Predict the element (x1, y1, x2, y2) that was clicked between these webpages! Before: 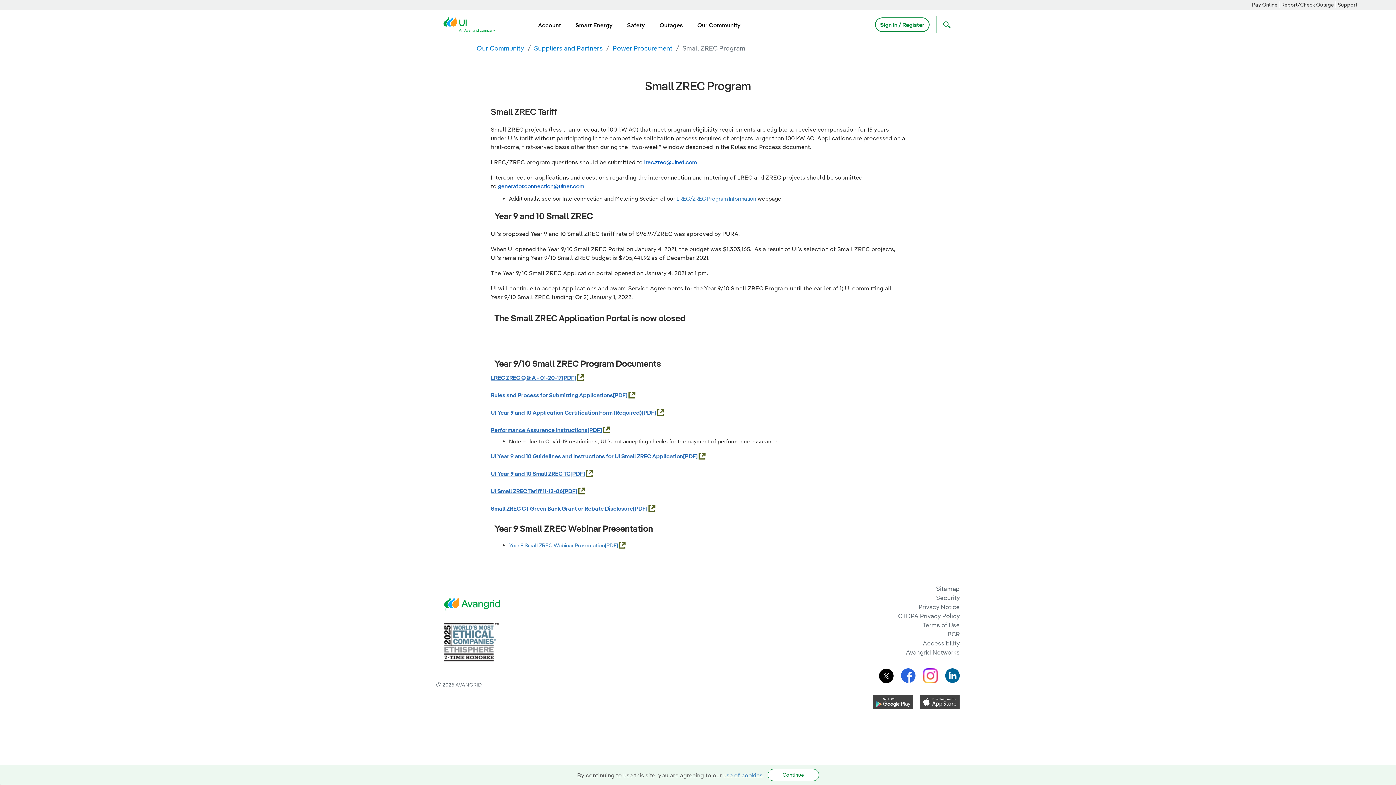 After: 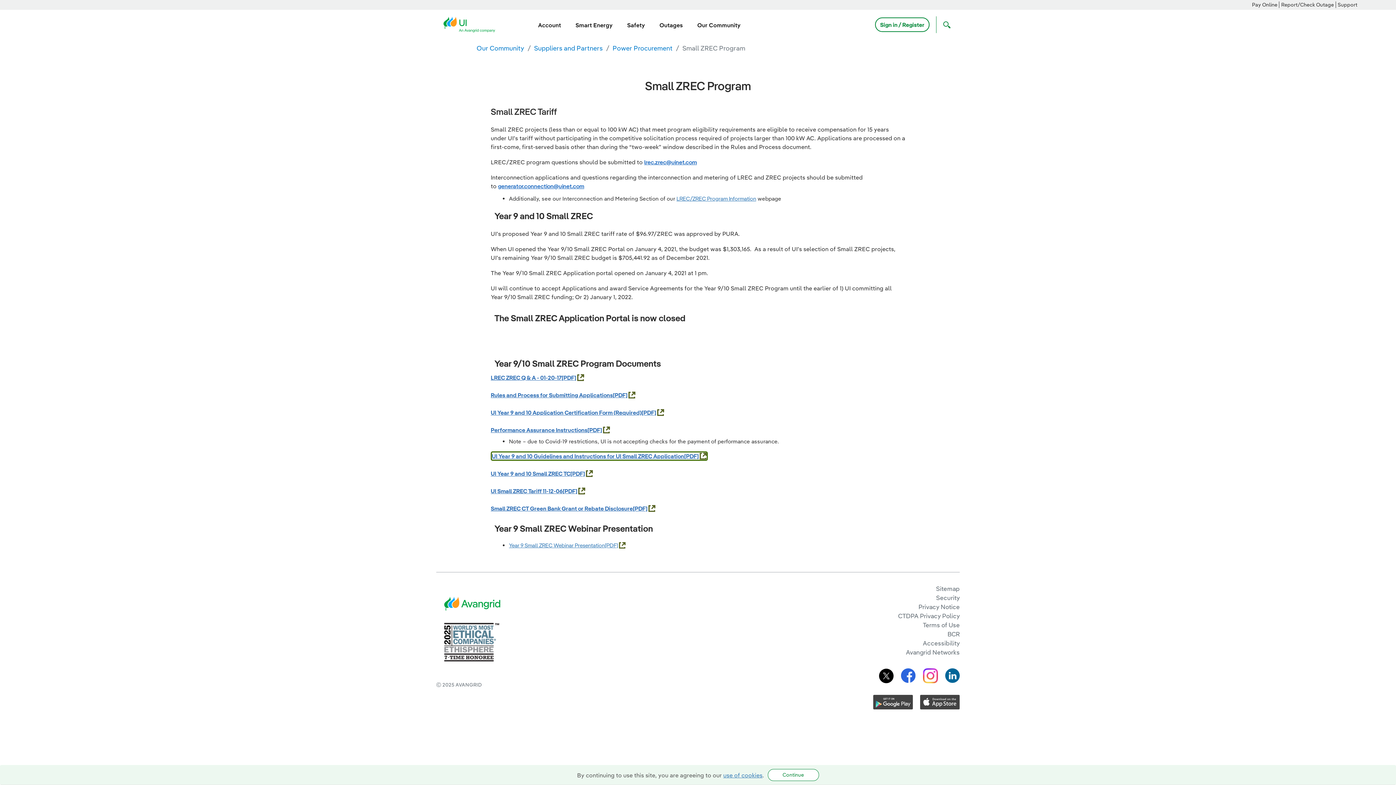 Action: label: UI Year 9 and 10 Guidelines and Instructions for UI Small ZREC Application bbox: (490, 452, 705, 460)